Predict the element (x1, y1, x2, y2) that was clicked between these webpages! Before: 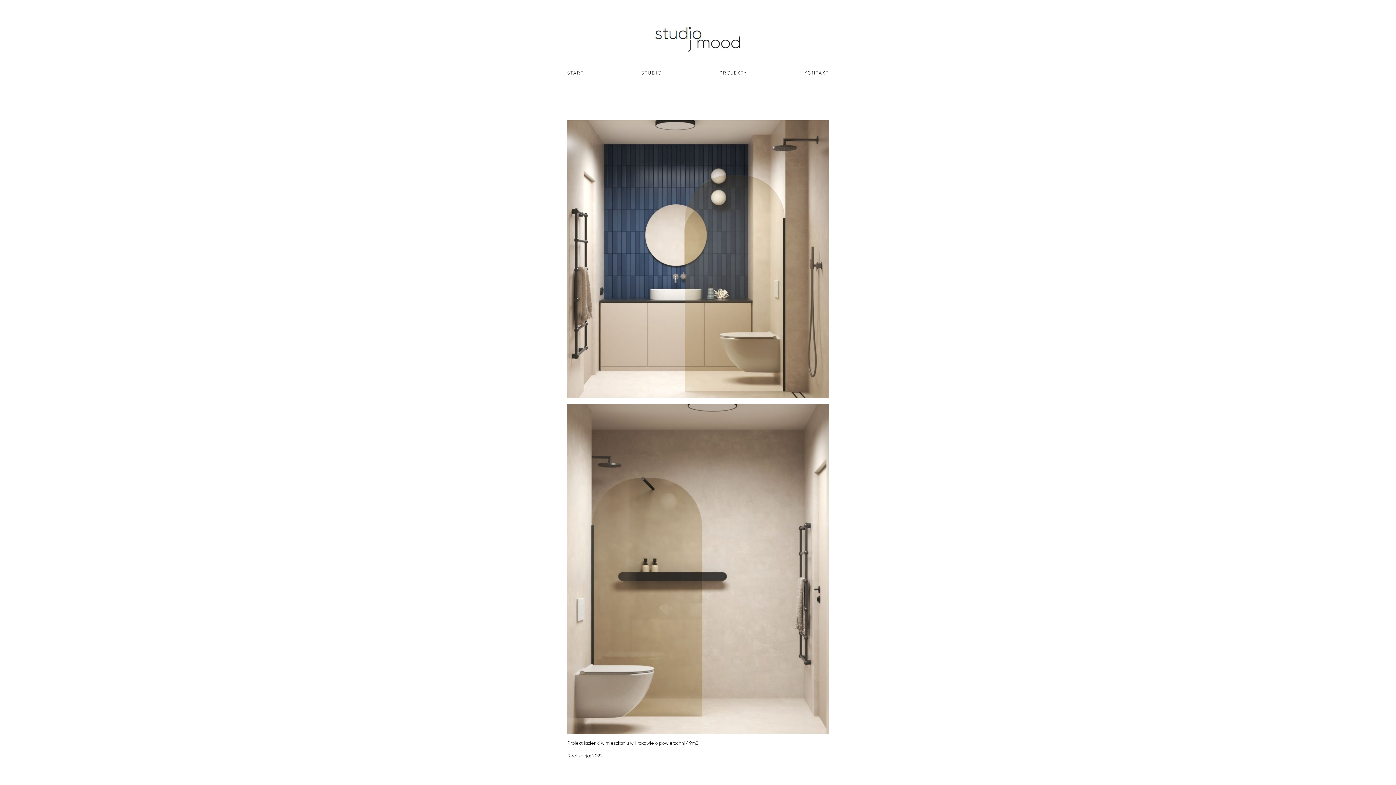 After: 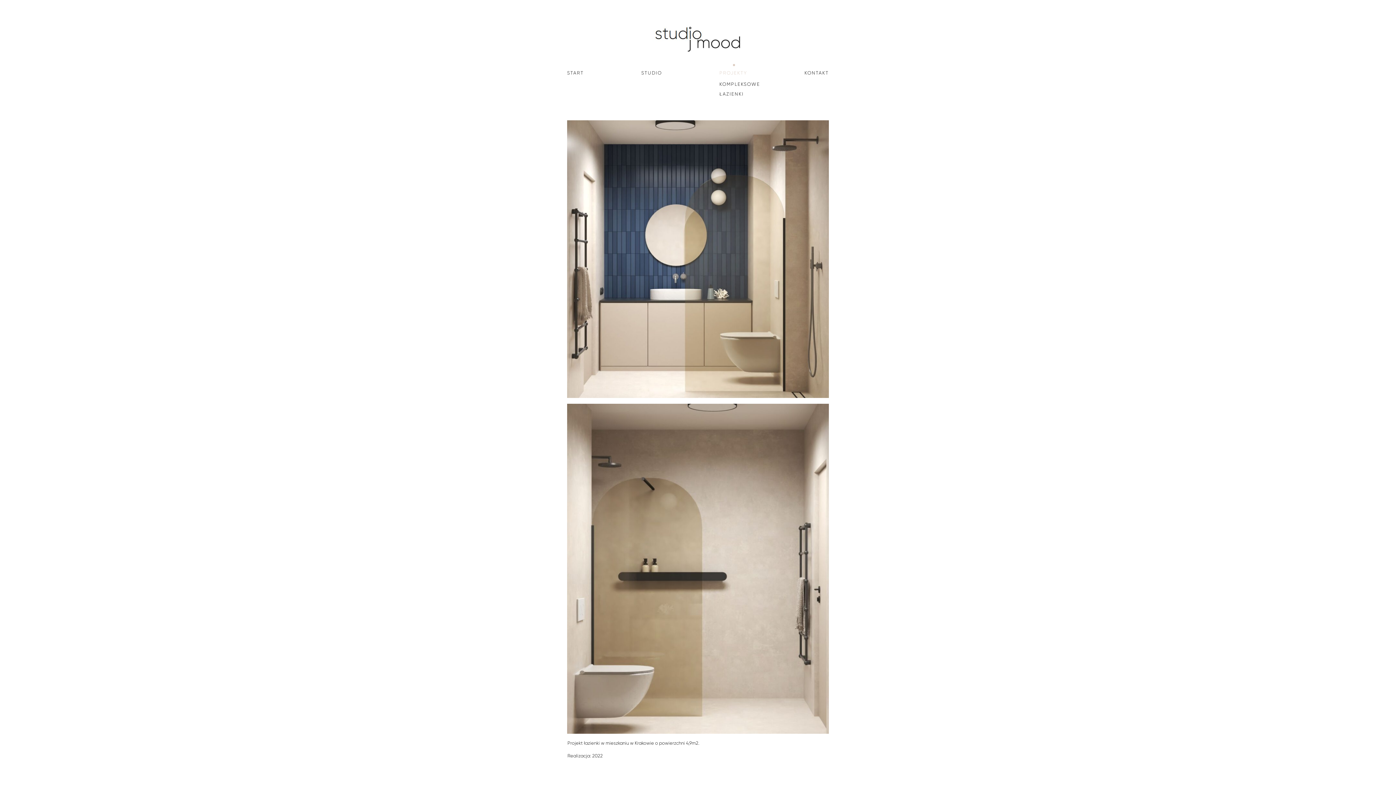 Action: bbox: (719, 66, 798, 79) label: PROJEKTY